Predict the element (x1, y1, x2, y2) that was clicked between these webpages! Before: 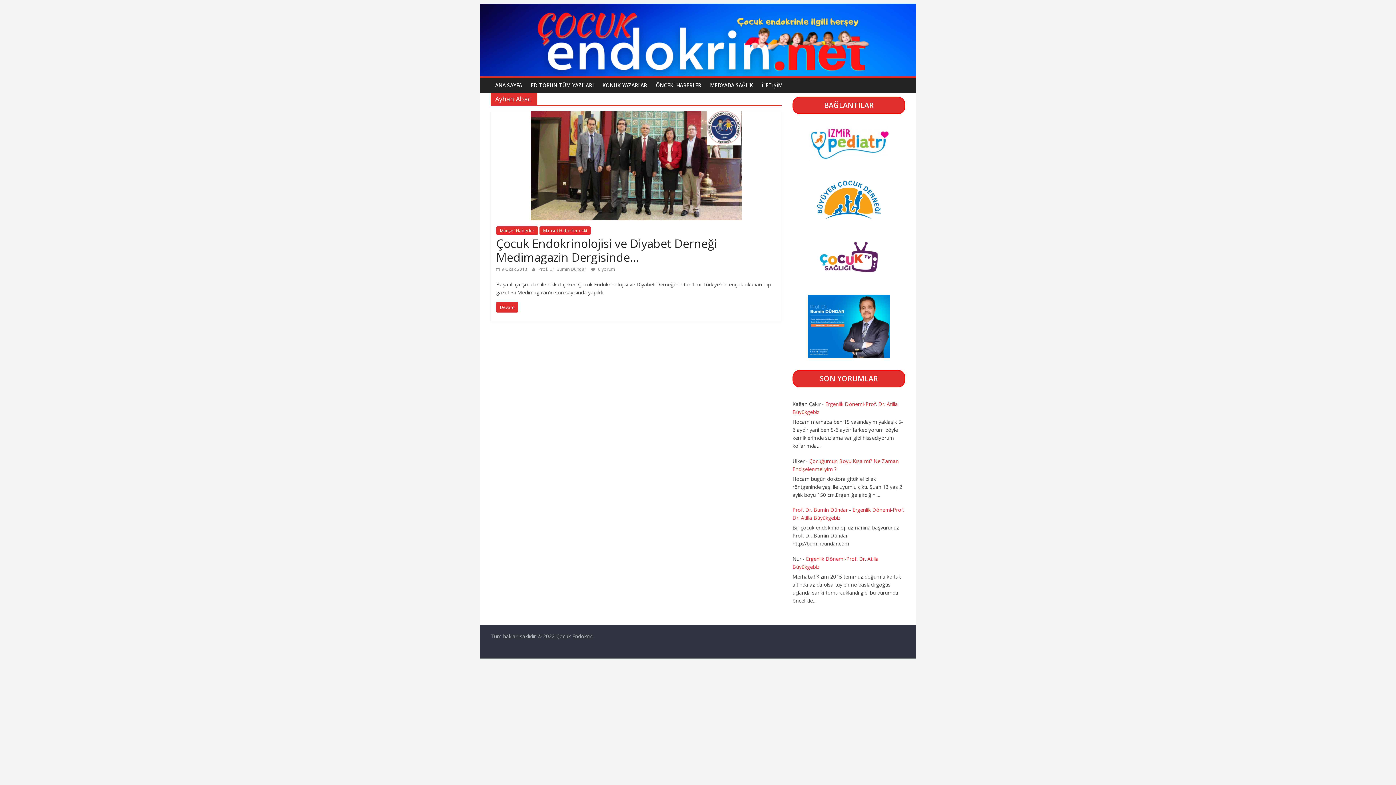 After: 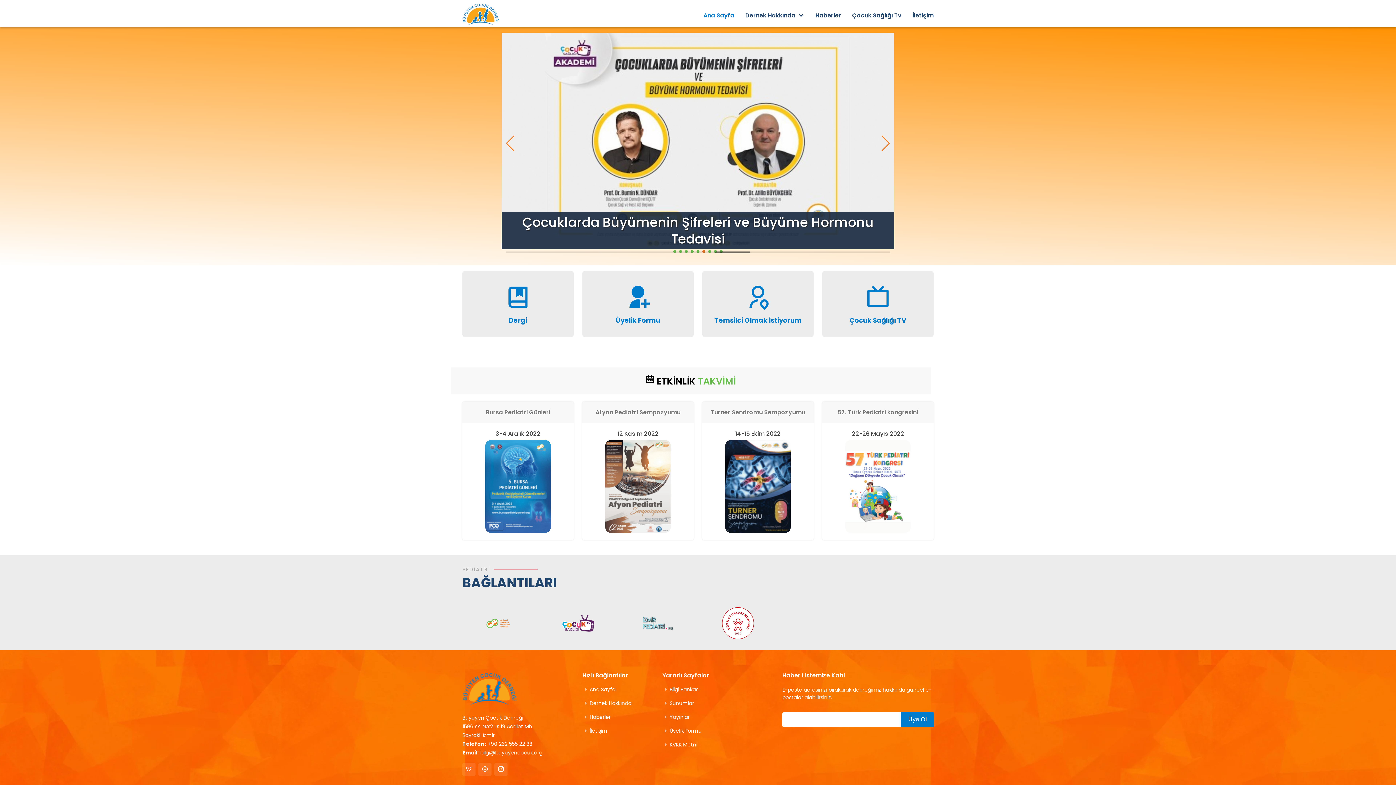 Action: bbox: (812, 218, 886, 224)